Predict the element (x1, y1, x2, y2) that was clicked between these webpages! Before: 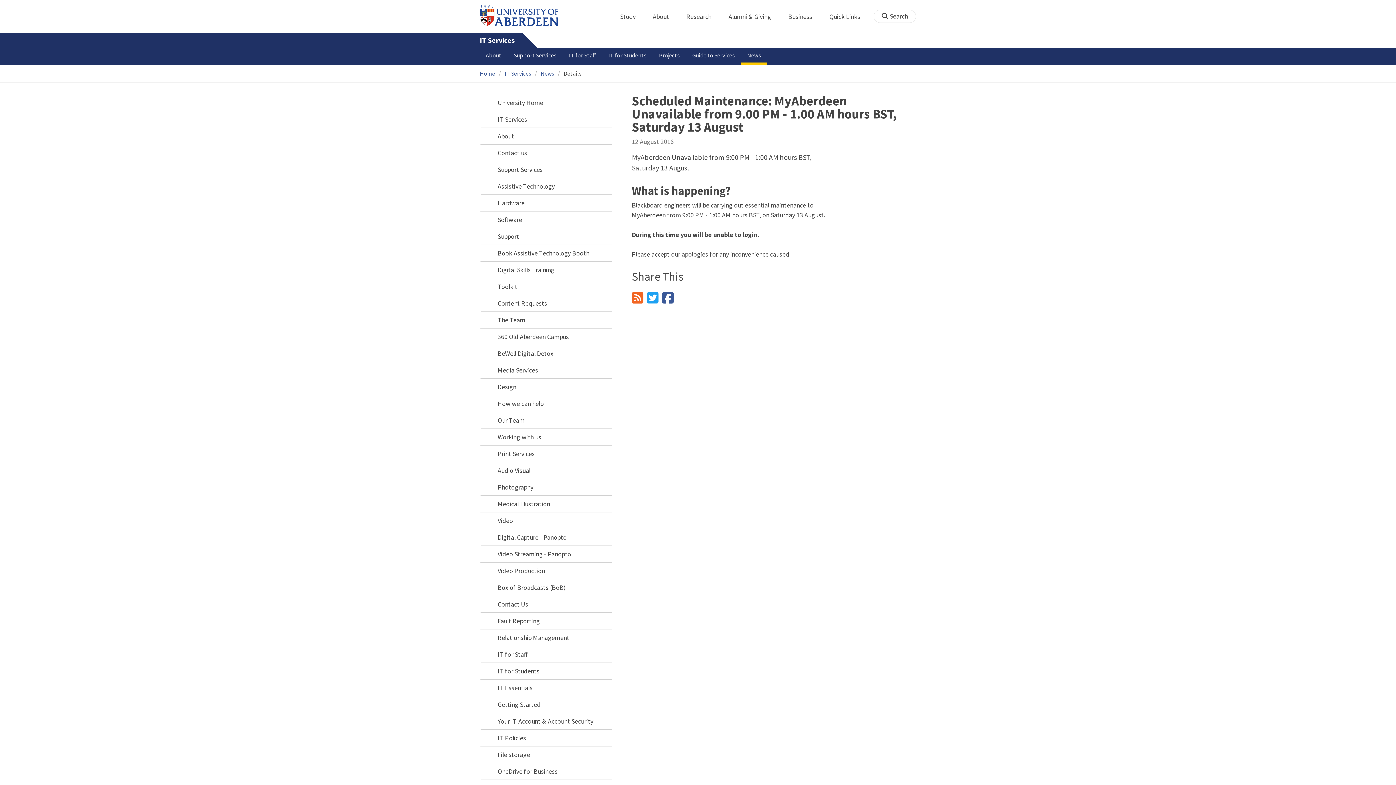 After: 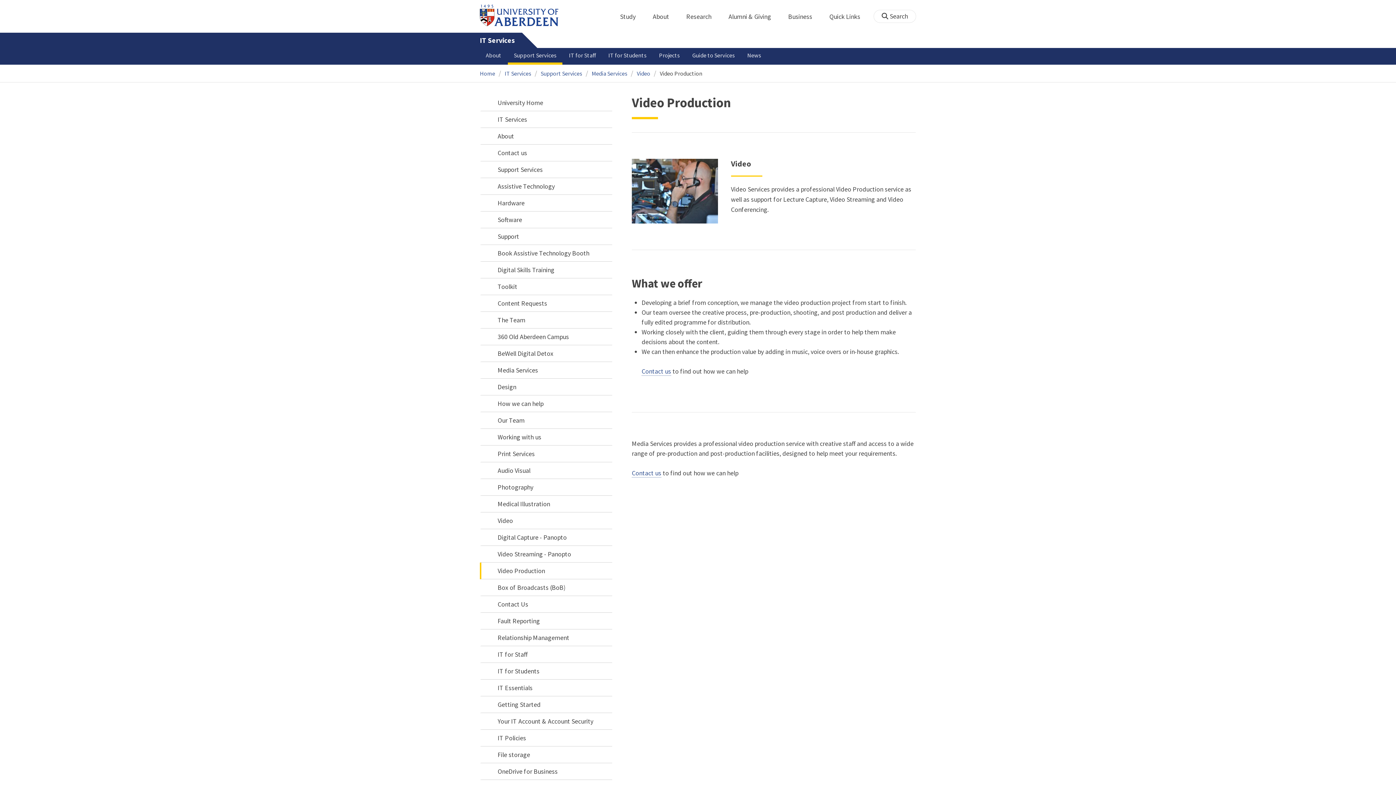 Action: label: Video Production bbox: (480, 562, 612, 579)